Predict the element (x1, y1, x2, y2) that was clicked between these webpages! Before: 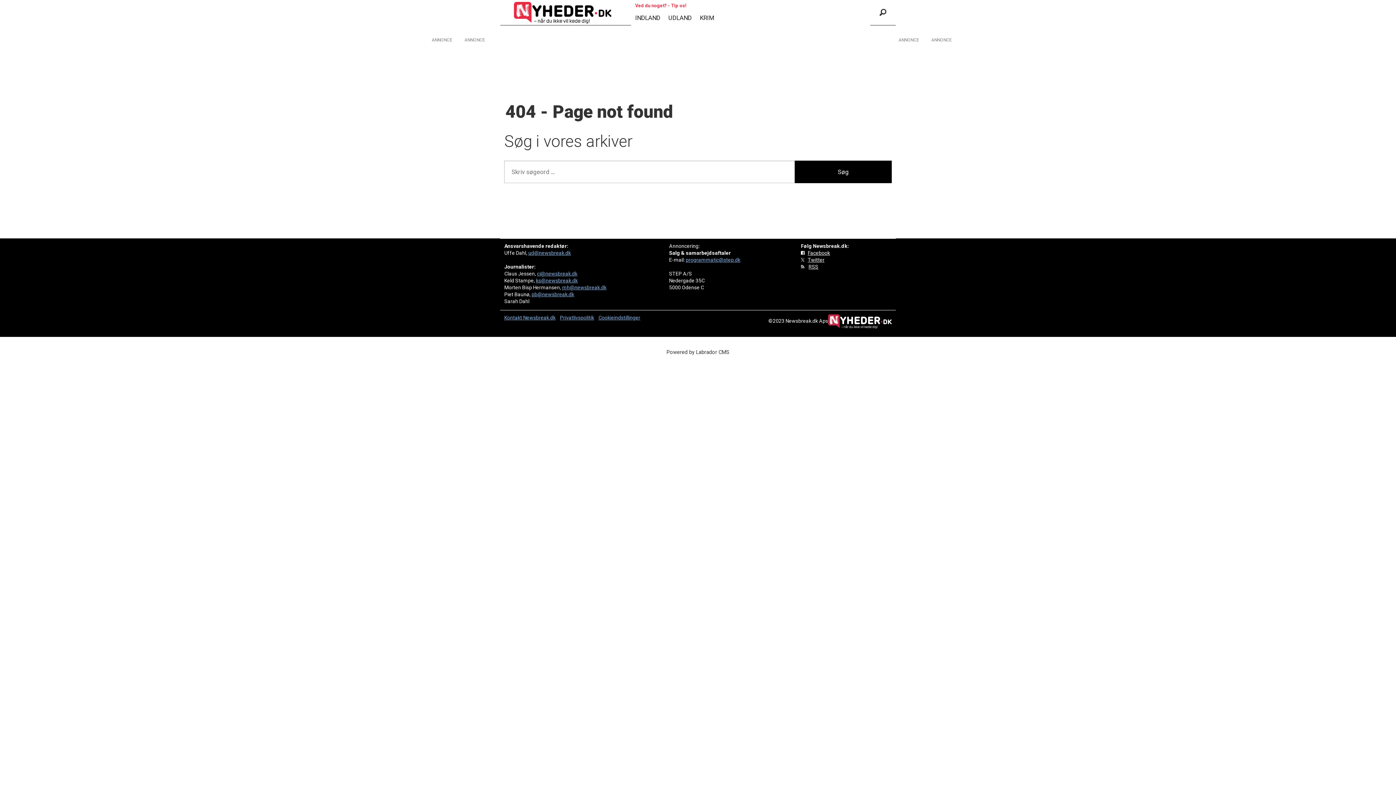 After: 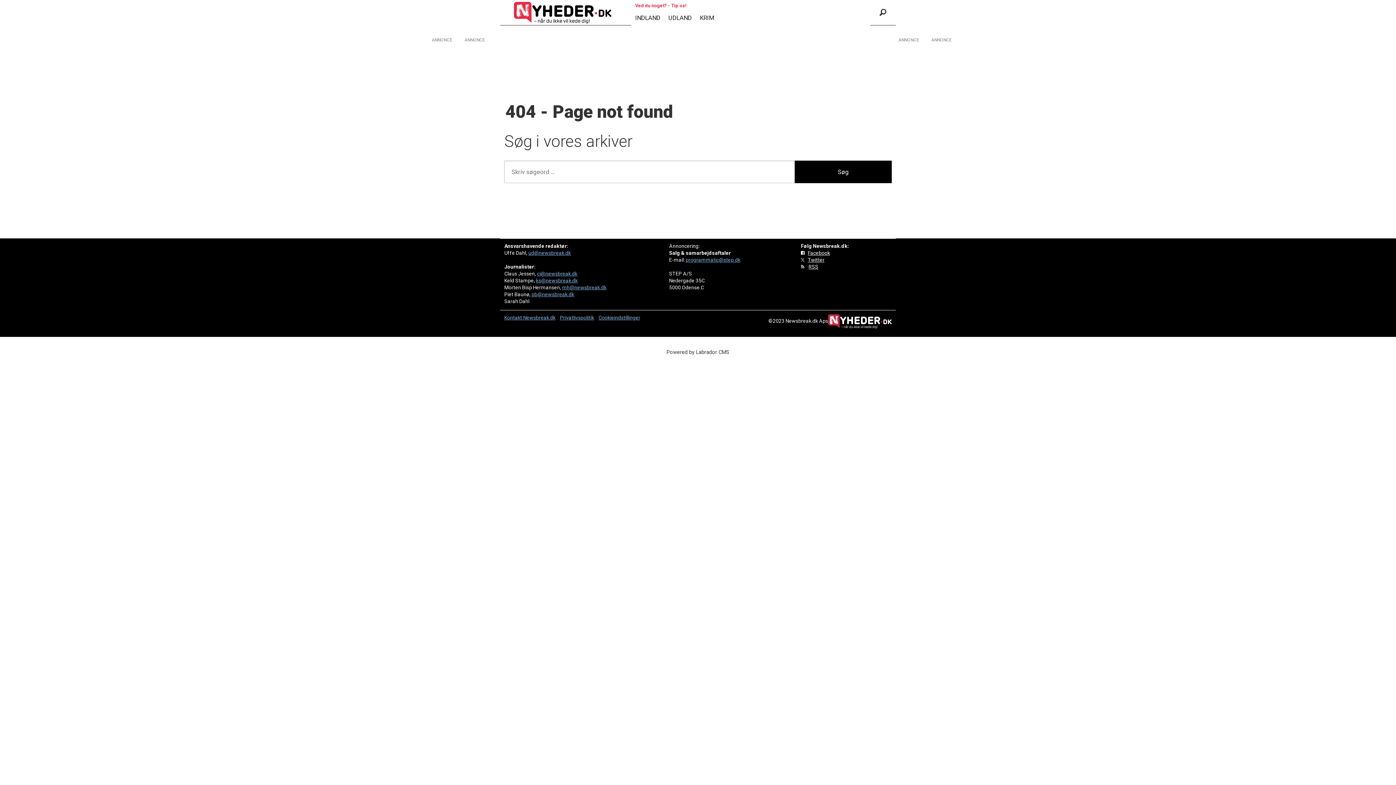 Action: bbox: (686, 257, 740, 262) label: programmatic@step.dk